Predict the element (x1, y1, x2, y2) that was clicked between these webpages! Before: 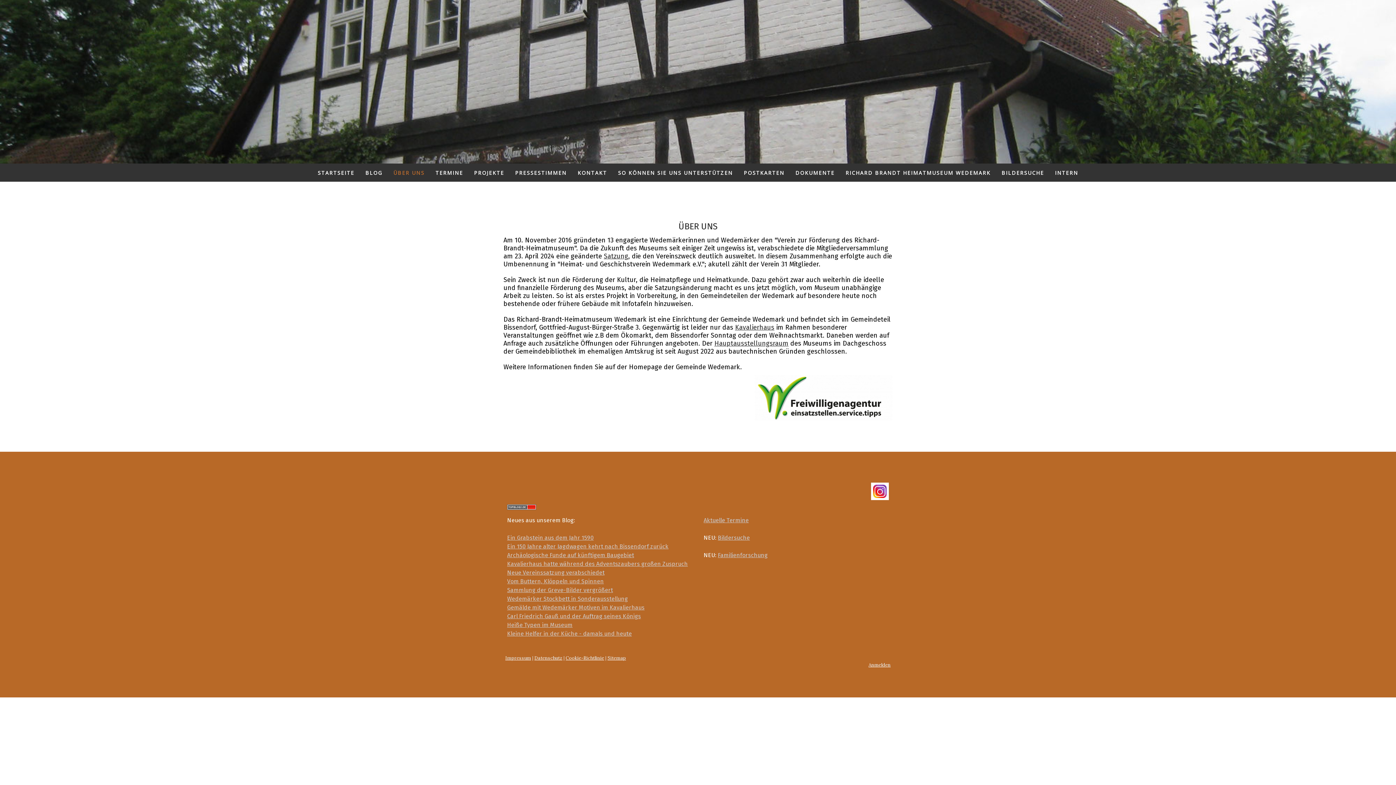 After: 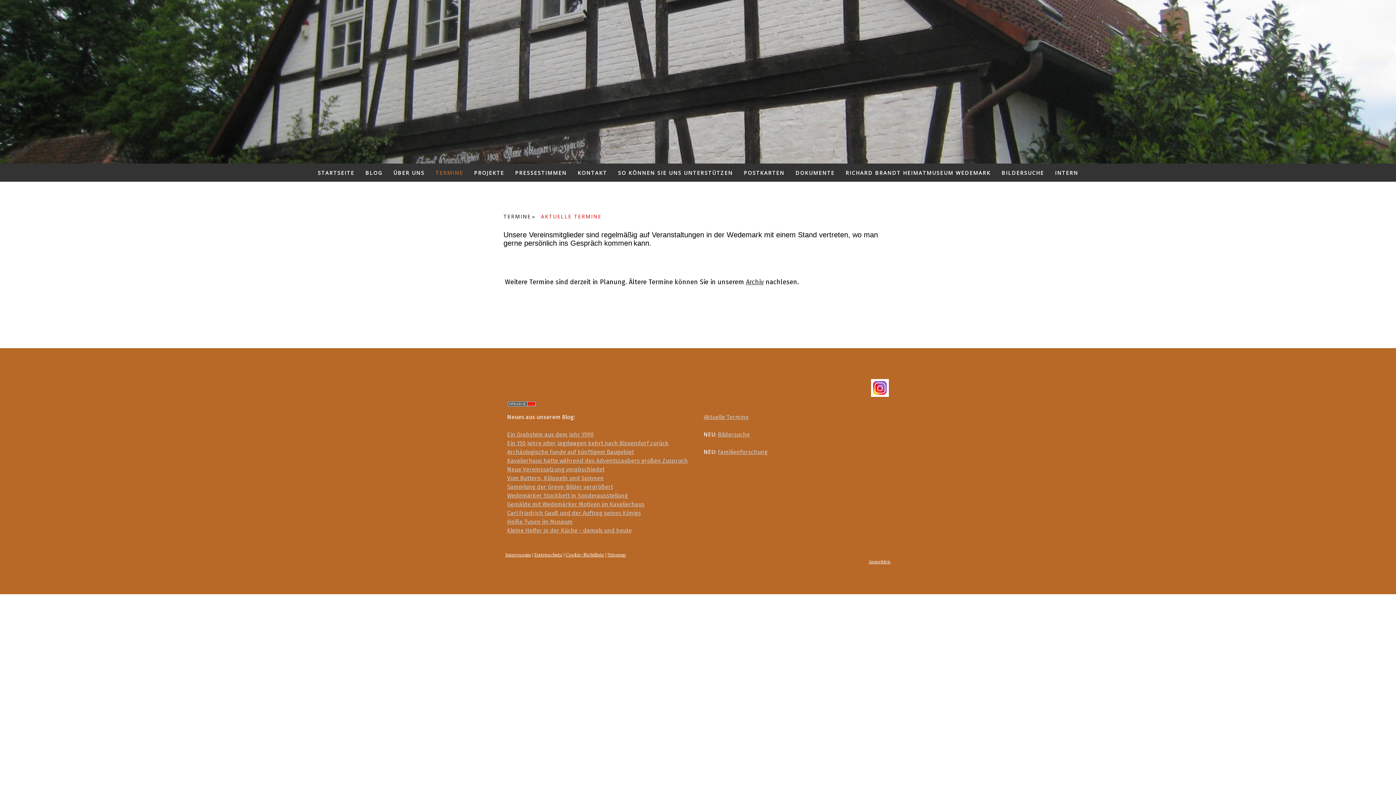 Action: bbox: (703, 517, 748, 524) label: Aktuelle Termine